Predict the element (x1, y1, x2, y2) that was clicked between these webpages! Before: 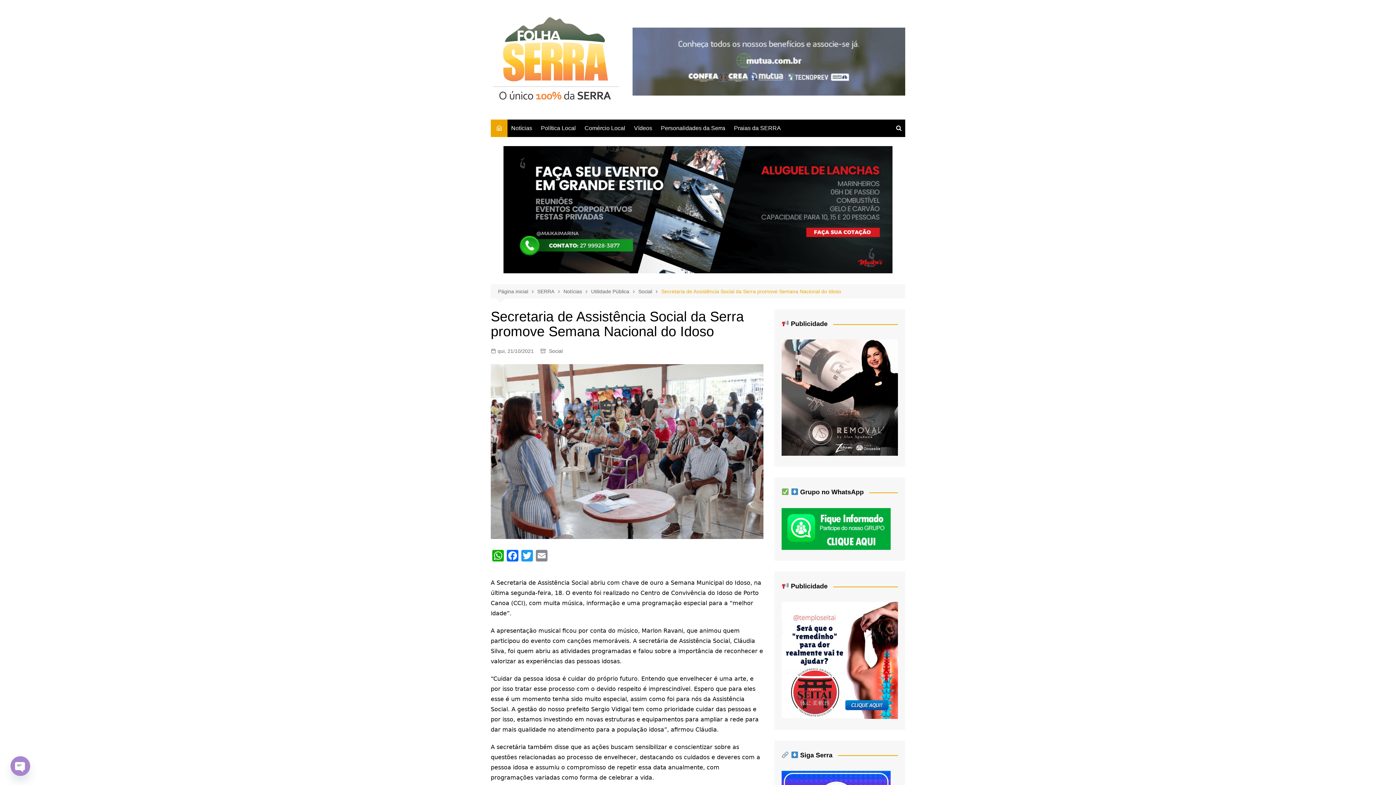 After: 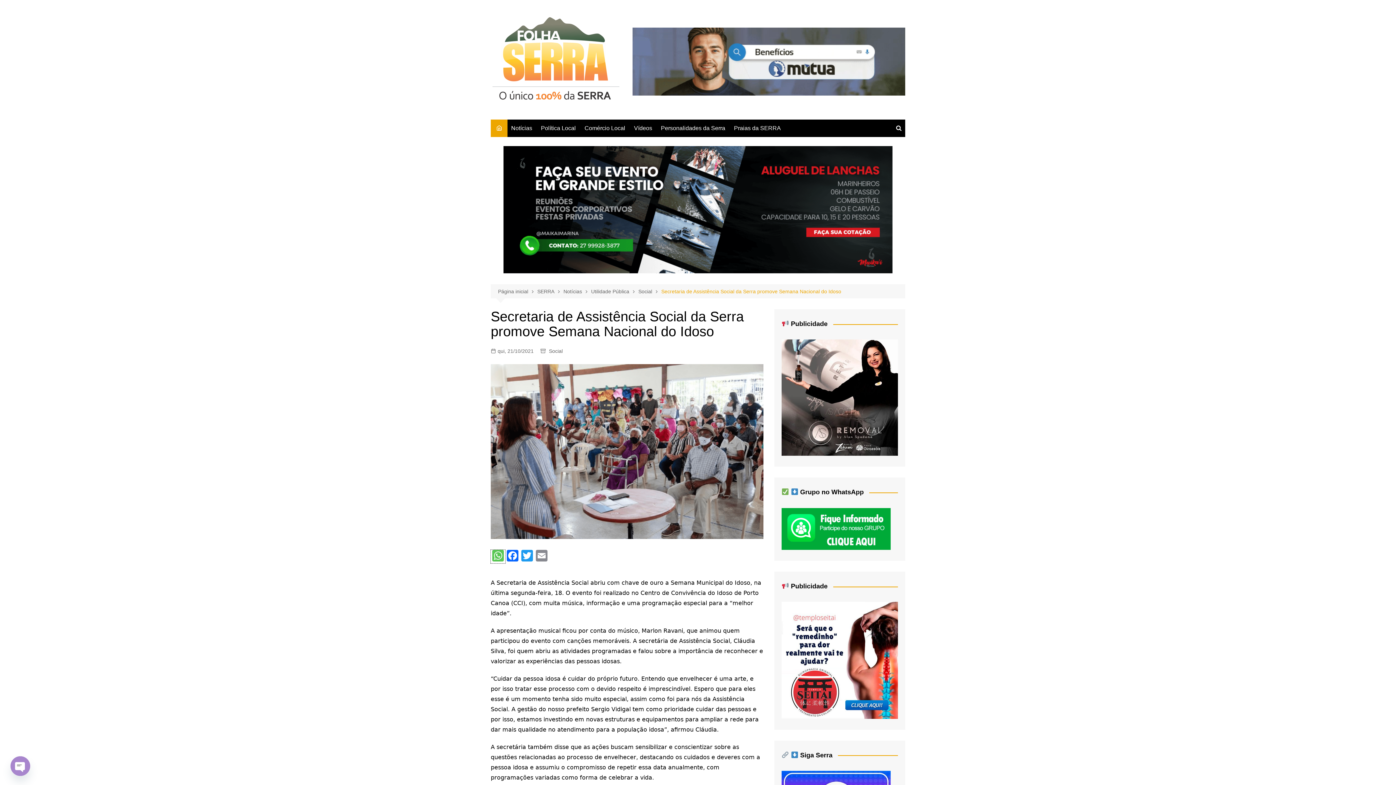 Action: bbox: (490, 550, 505, 563) label: WhatsApp